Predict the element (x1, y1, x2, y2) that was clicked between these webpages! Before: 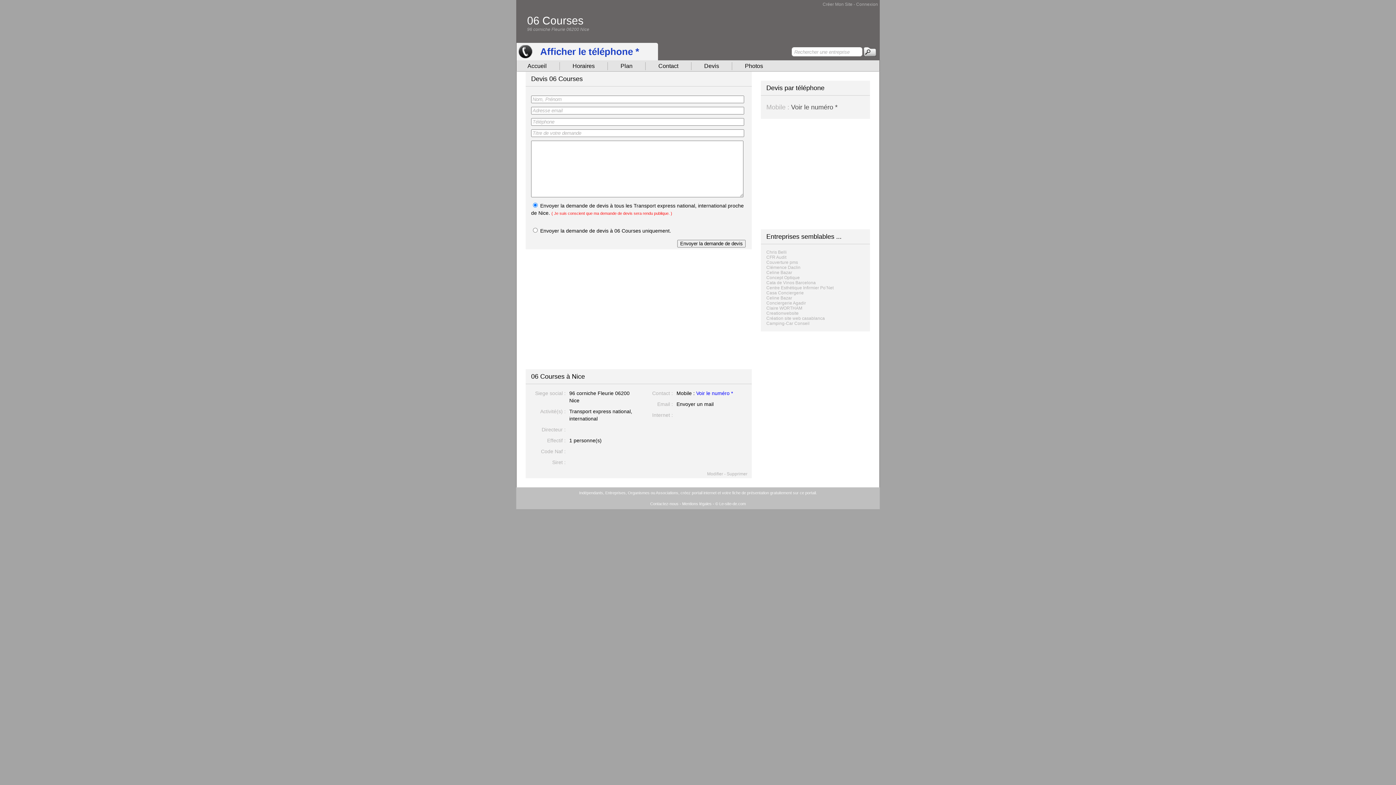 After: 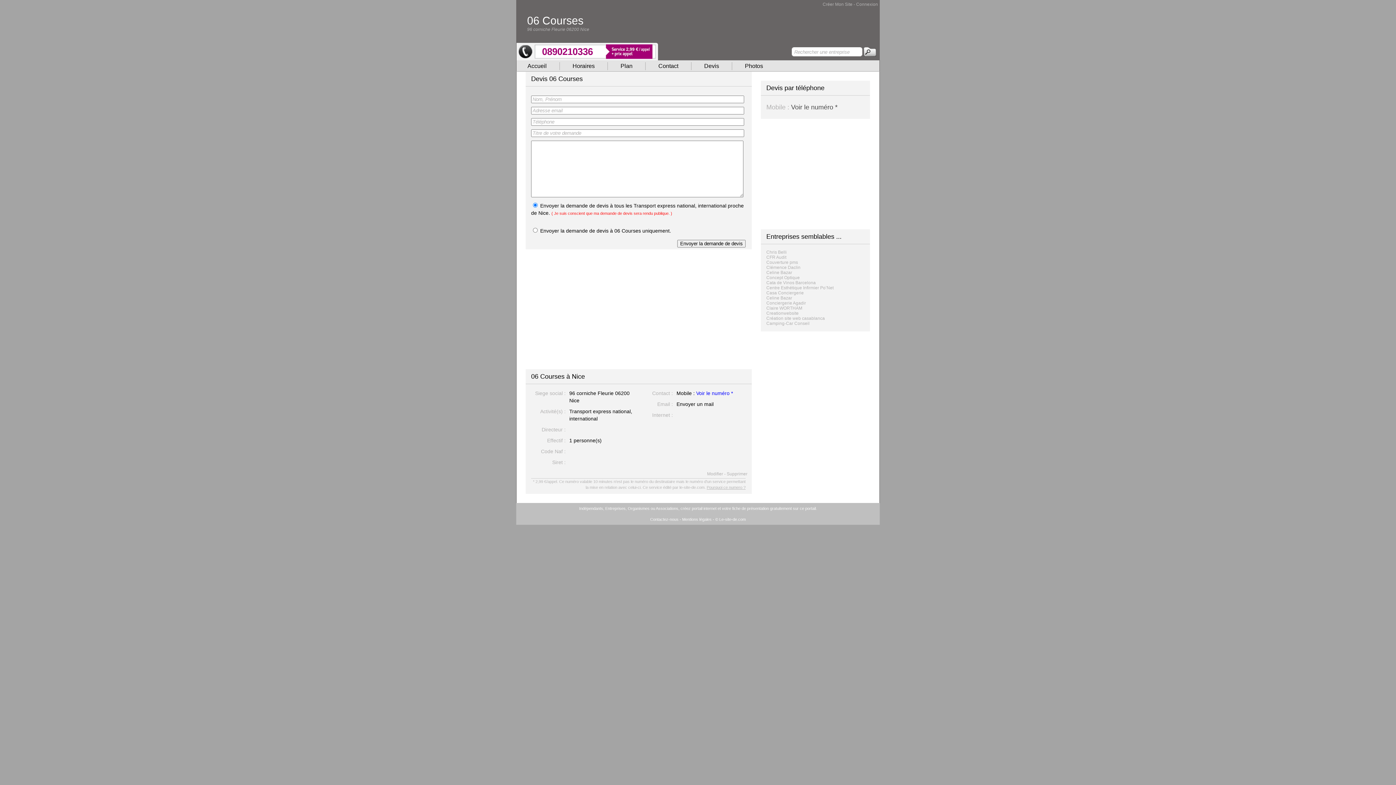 Action: bbox: (534, 46, 639, 57) label: Afficher le téléphone *